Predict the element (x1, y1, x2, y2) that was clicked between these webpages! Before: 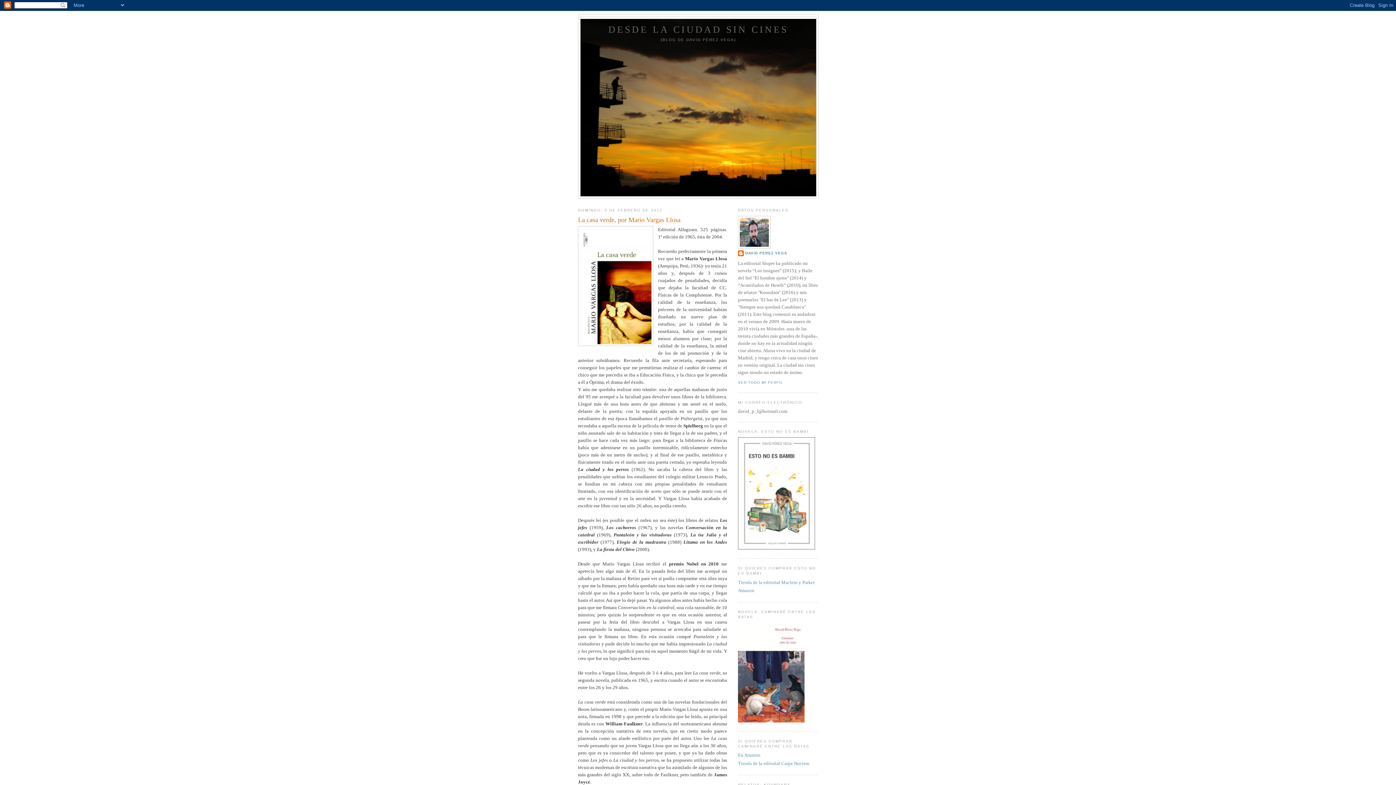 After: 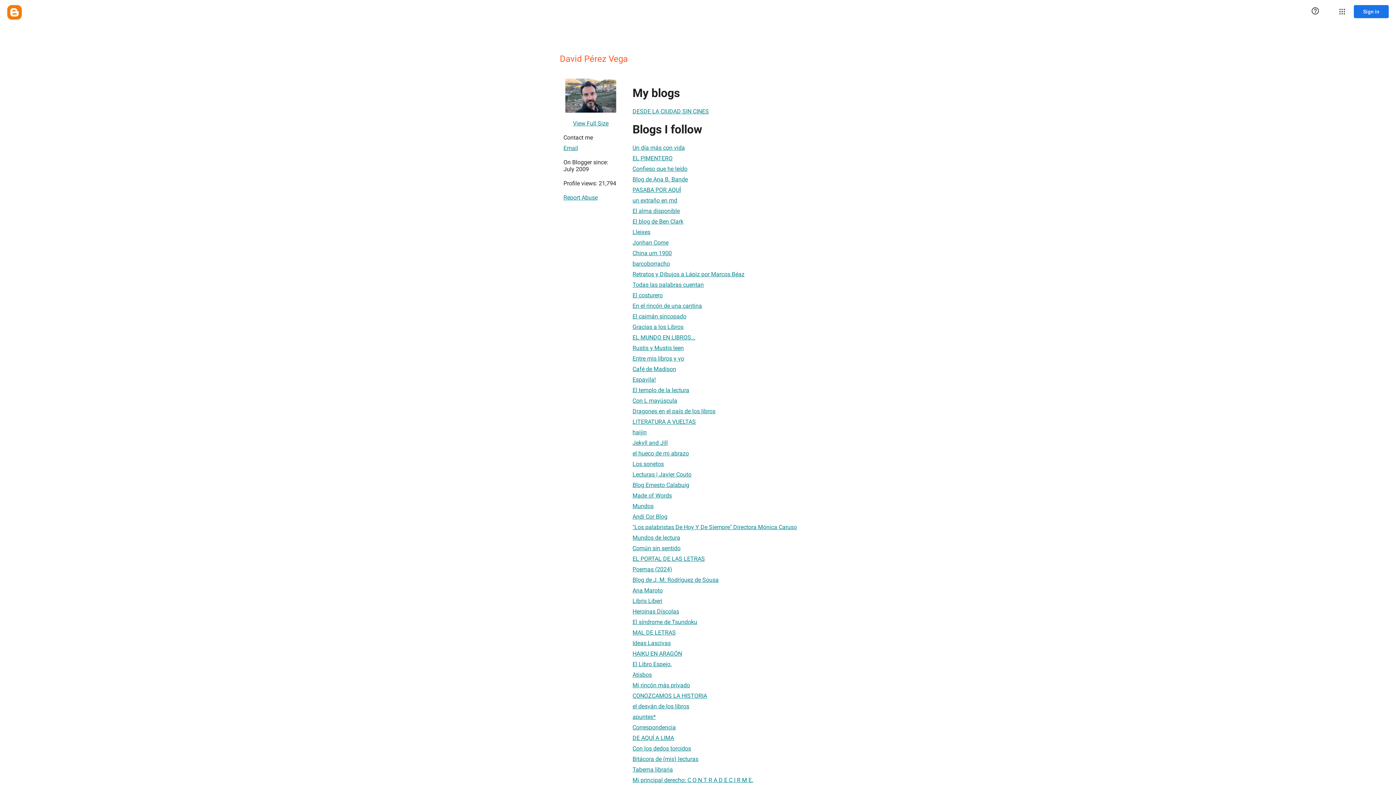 Action: label: DAVID PÉREZ VEGA bbox: (738, 250, 787, 257)